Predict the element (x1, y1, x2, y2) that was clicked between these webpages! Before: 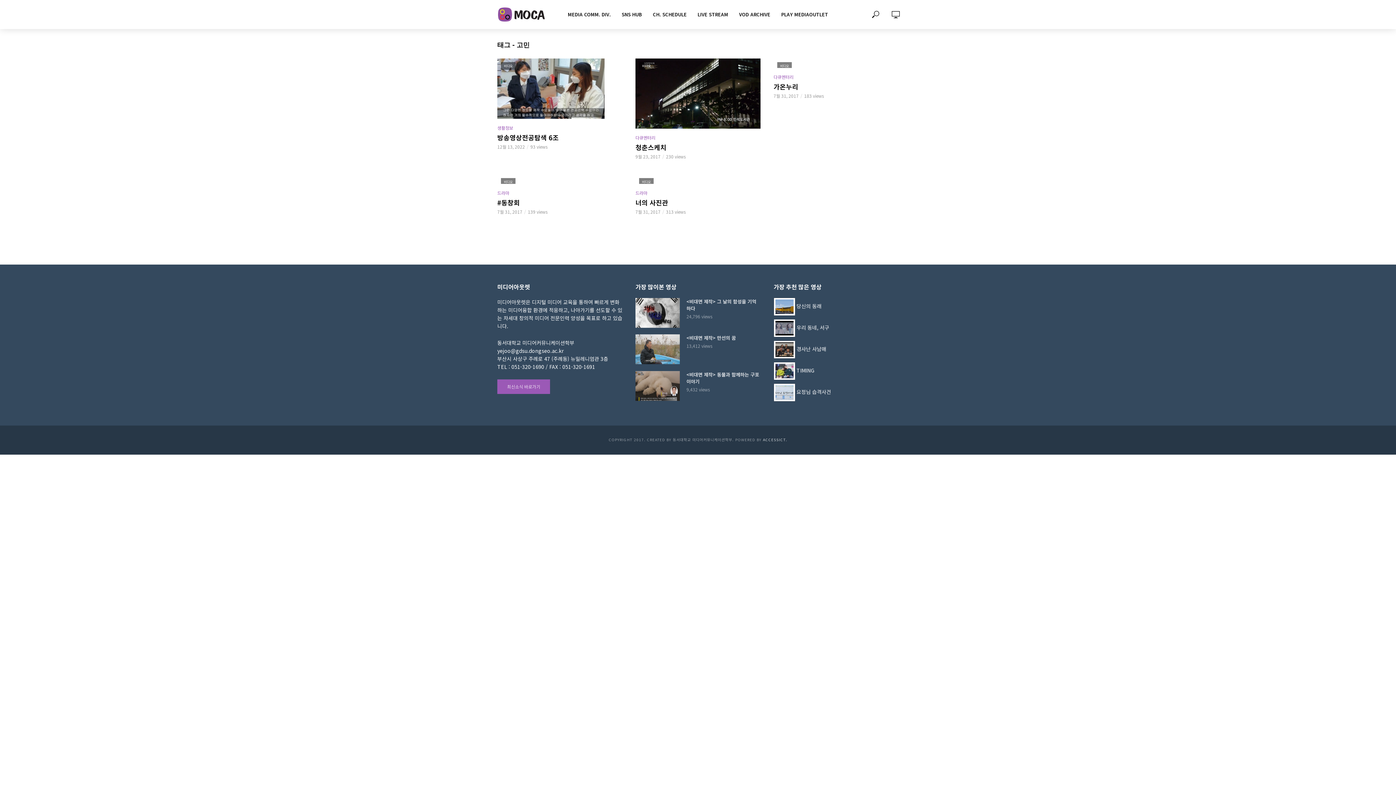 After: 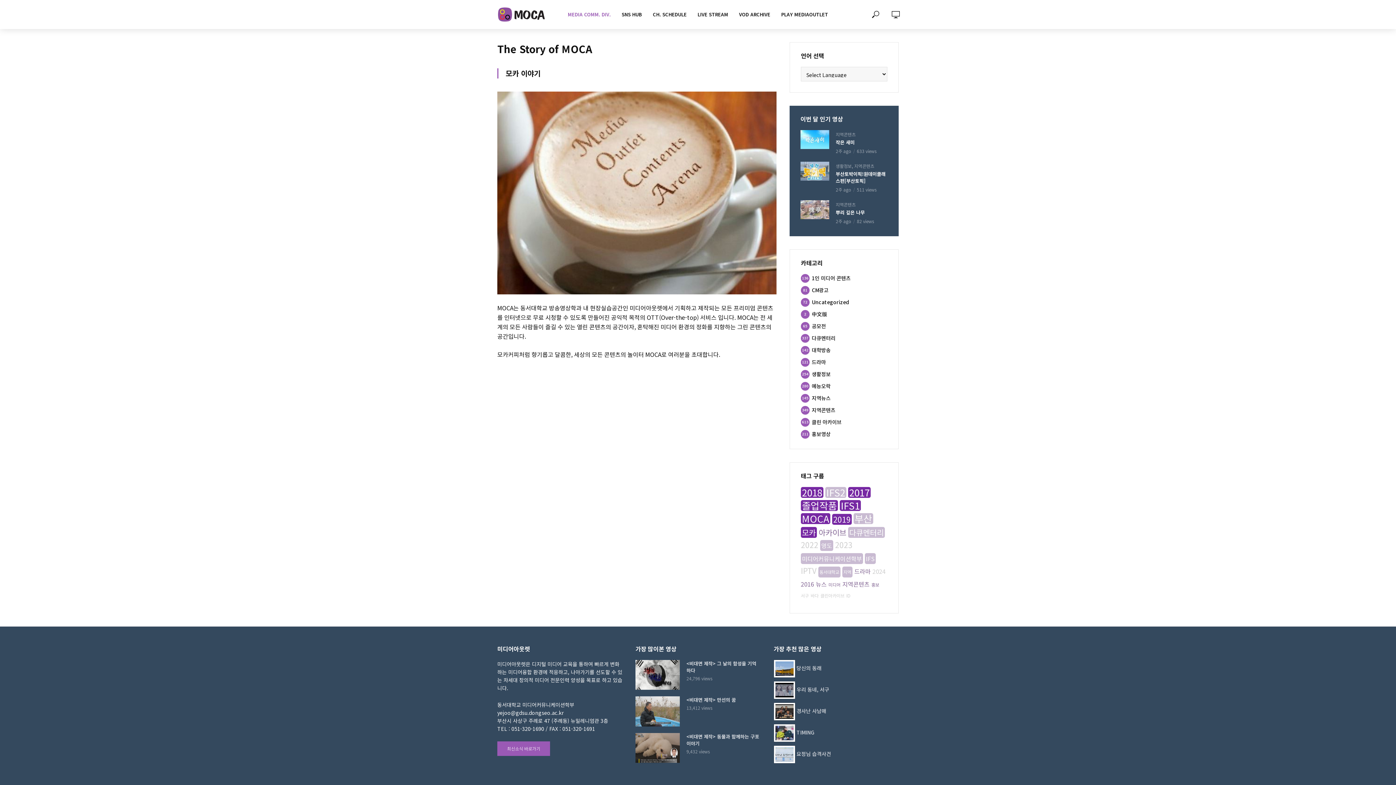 Action: label: MEDIA COMM. DIV. bbox: (562, 6, 616, 22)